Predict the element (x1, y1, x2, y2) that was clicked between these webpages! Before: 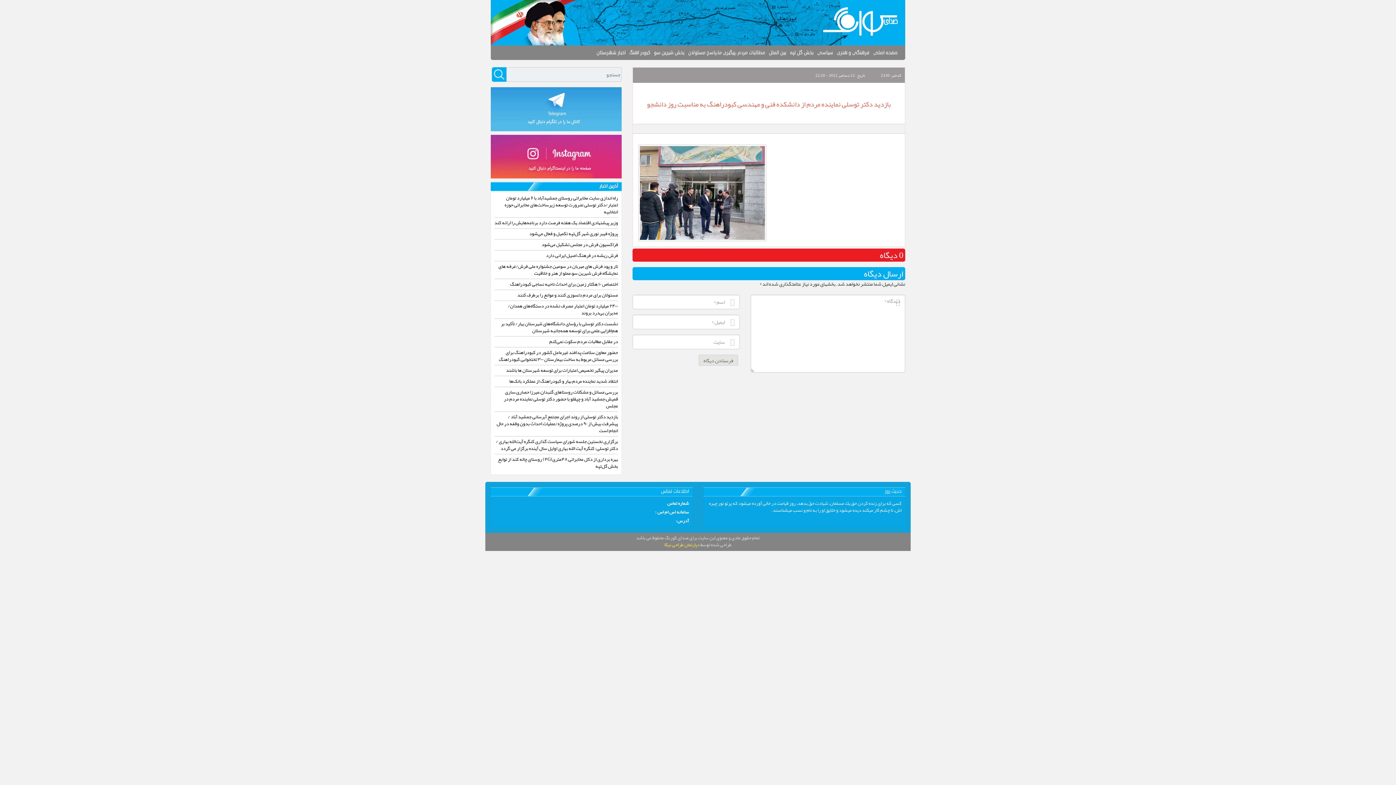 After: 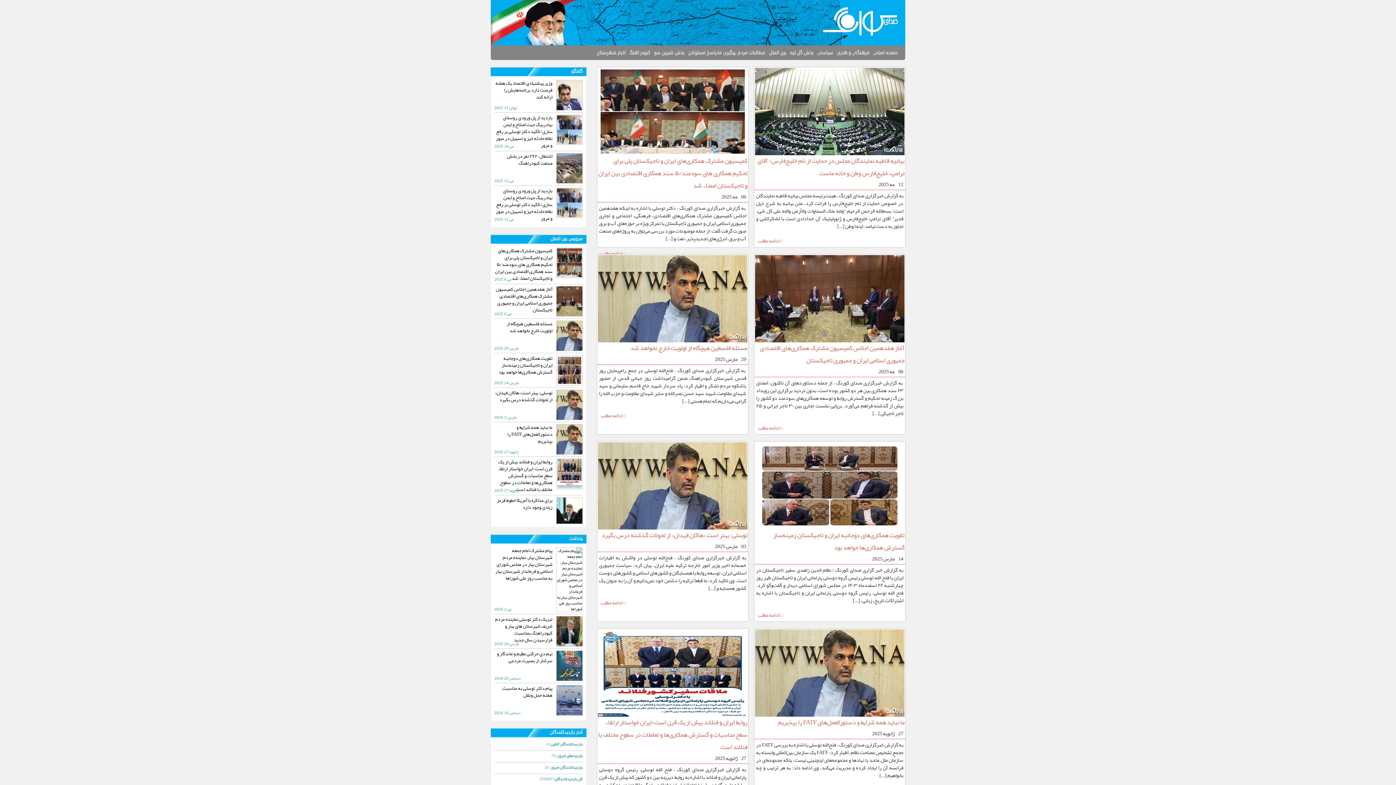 Action: bbox: (769, 45, 786, 60) label: بین الملل